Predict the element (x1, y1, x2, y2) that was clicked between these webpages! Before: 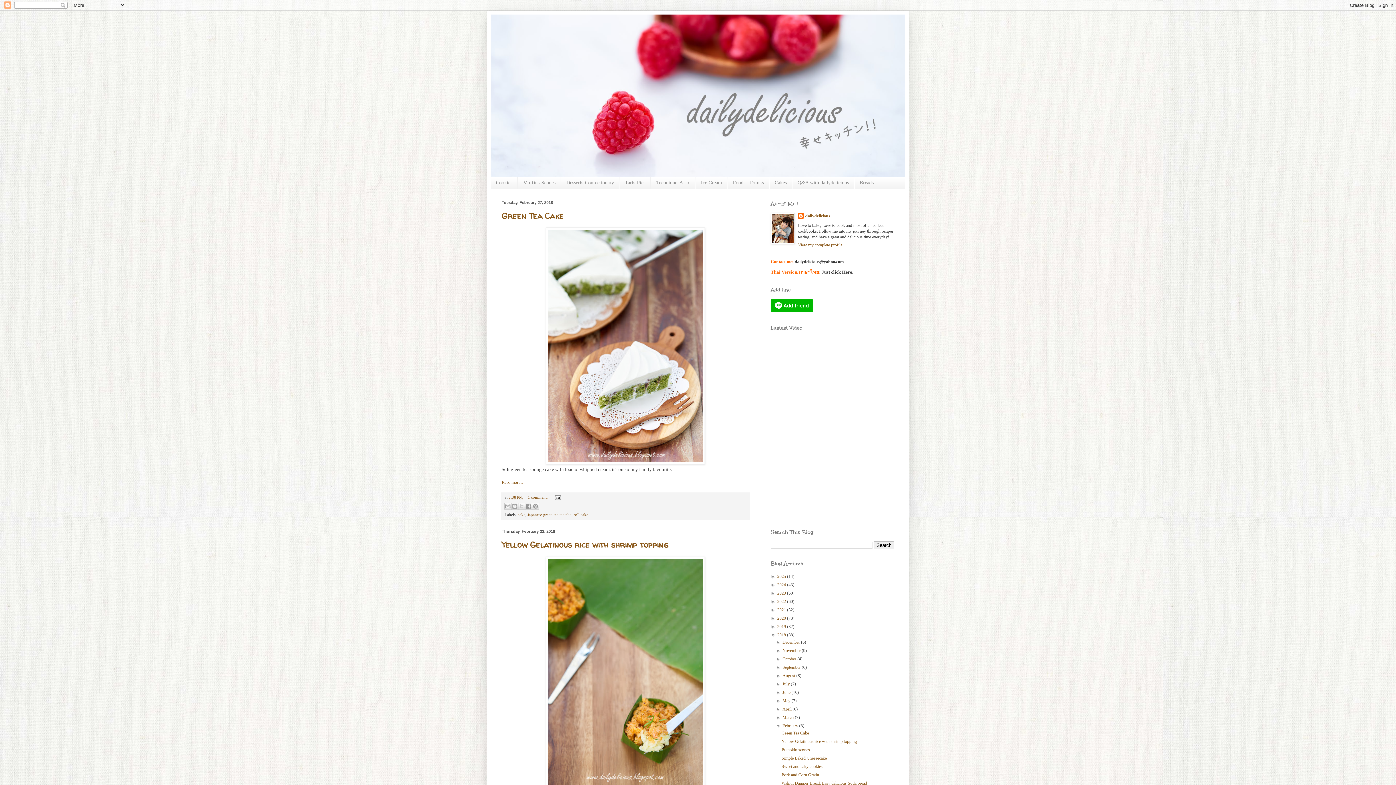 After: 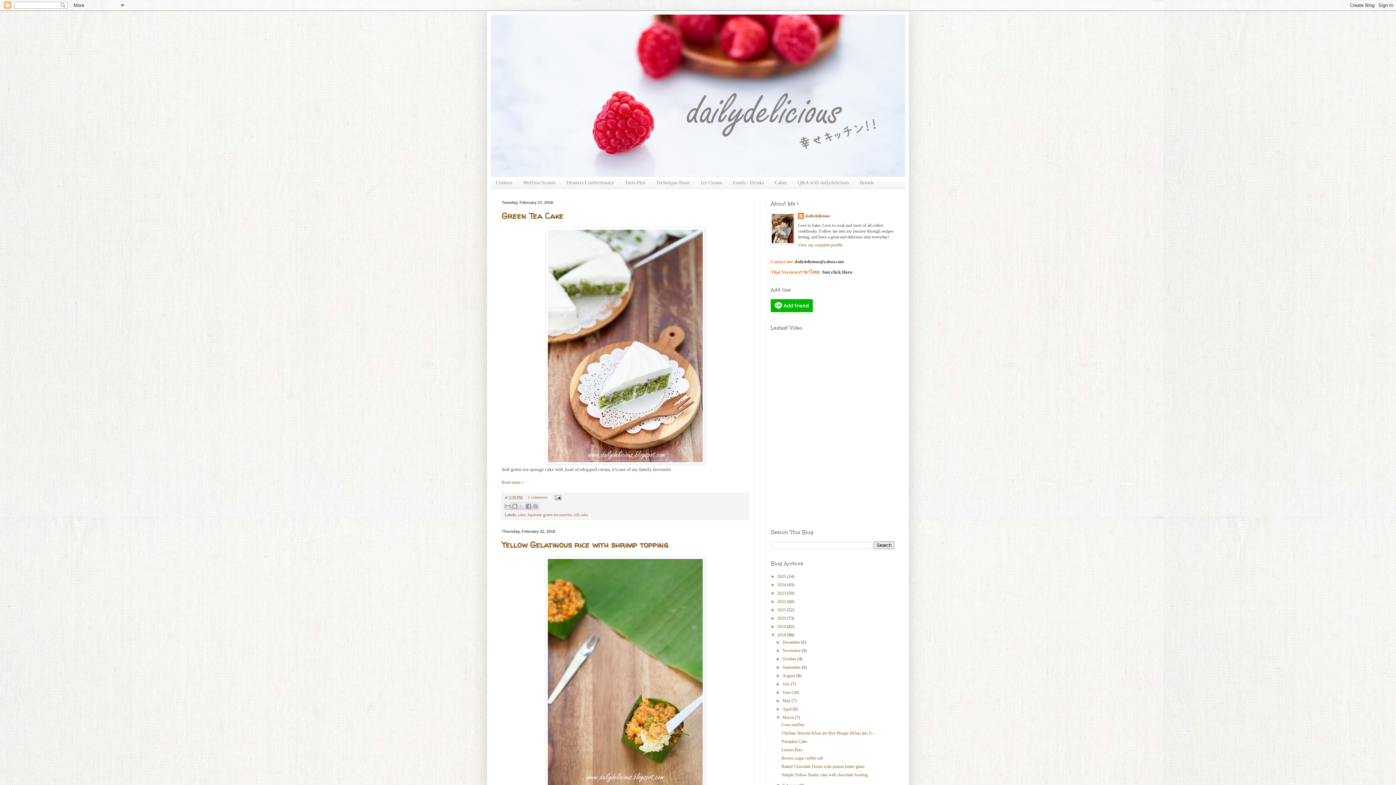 Action: bbox: (776, 715, 782, 720) label: ►  